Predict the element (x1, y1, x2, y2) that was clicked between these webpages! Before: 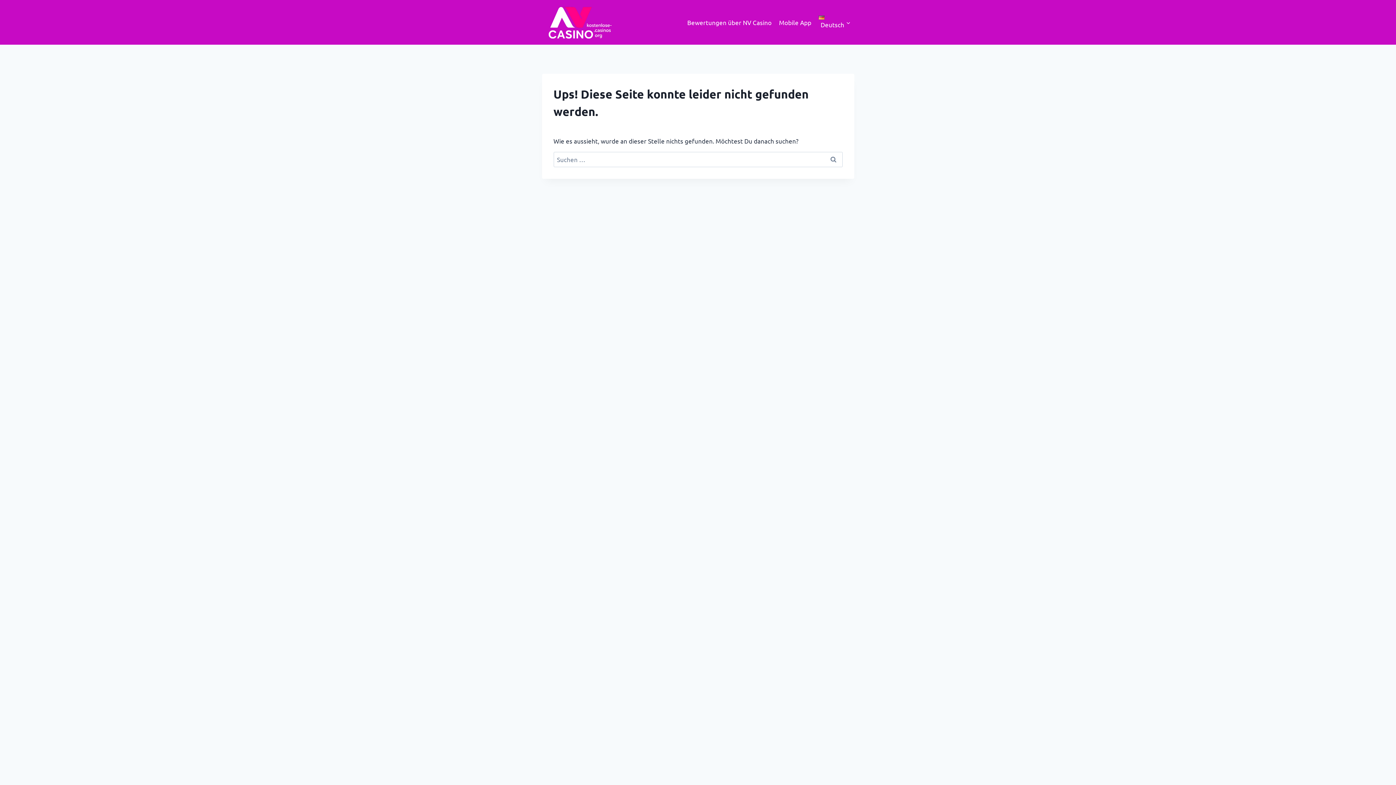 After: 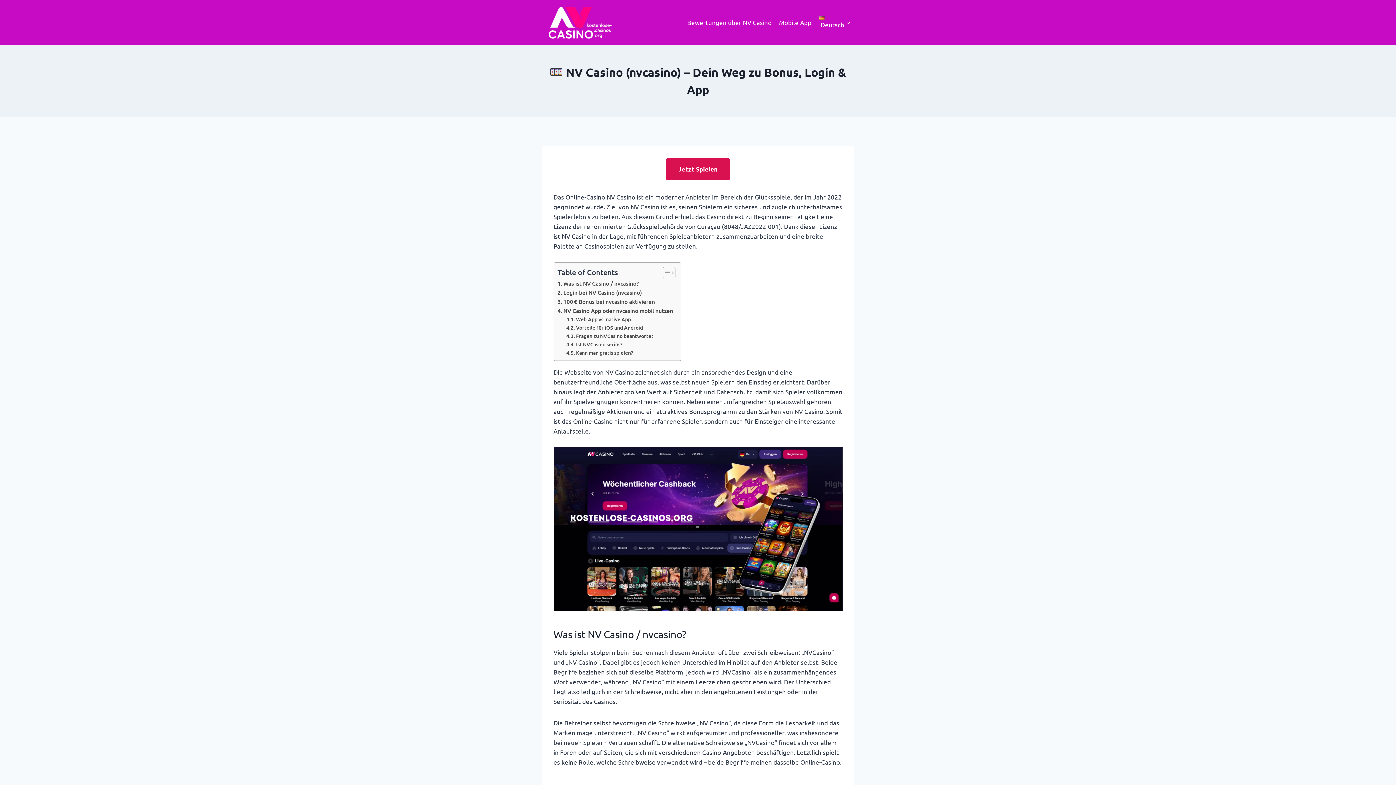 Action: bbox: (542, 6, 614, 38)